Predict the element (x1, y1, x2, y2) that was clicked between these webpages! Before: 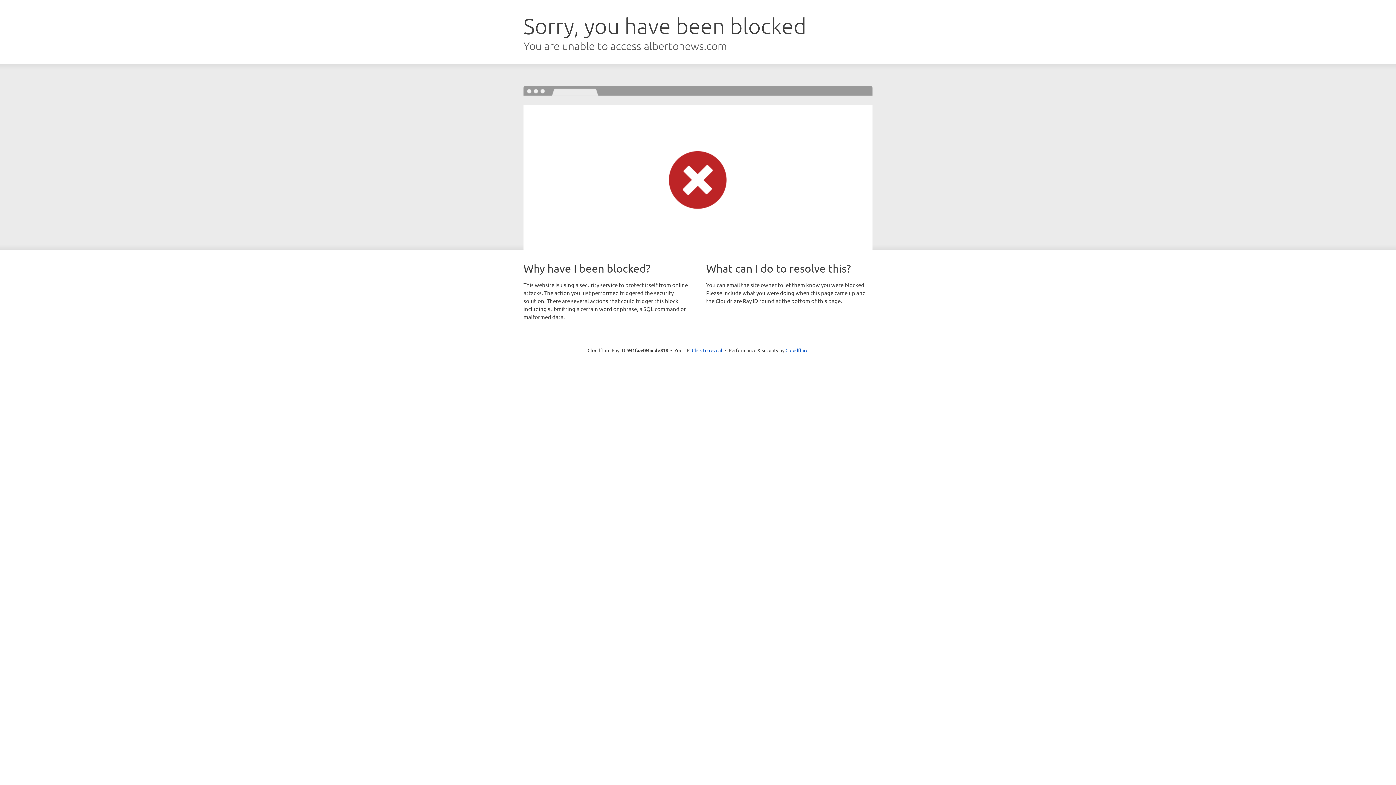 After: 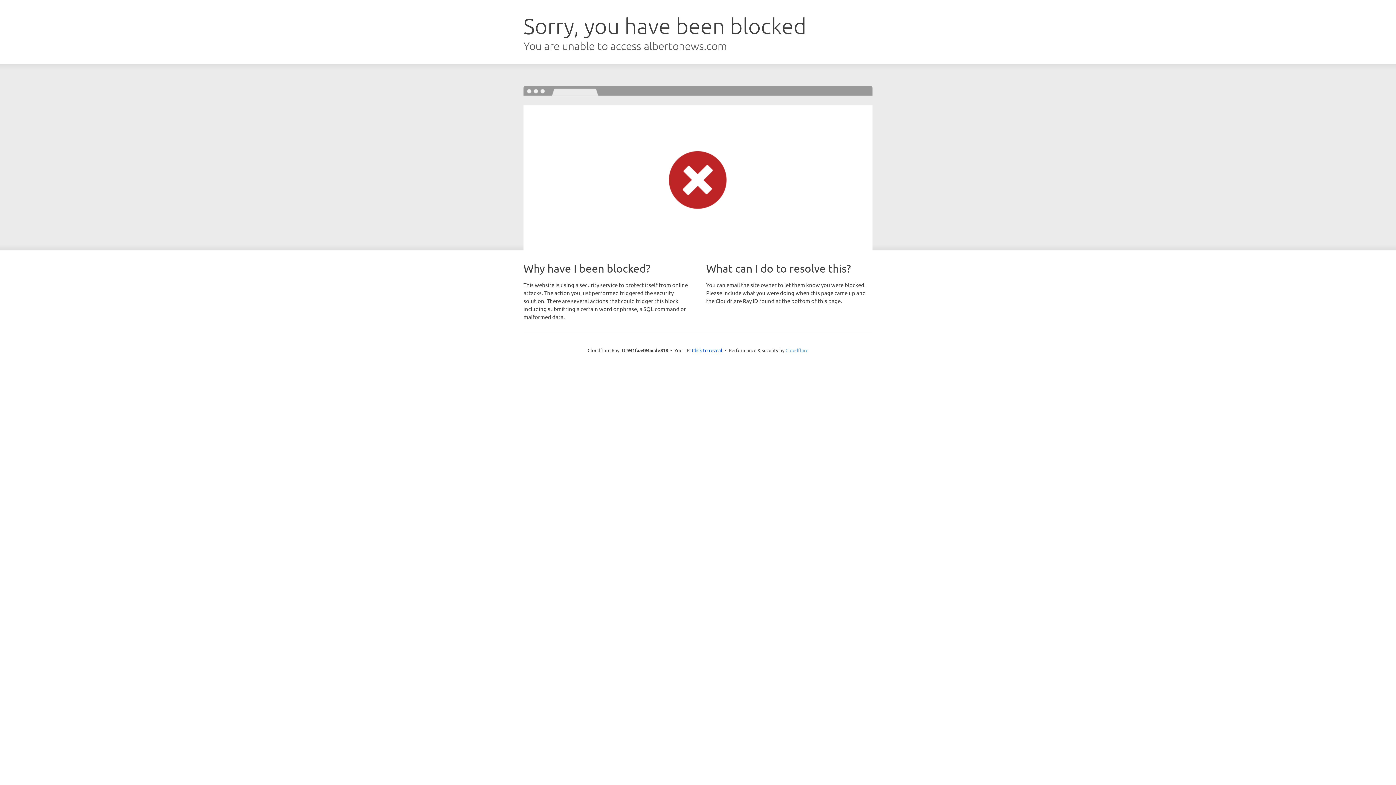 Action: bbox: (785, 347, 808, 353) label: Cloudflare